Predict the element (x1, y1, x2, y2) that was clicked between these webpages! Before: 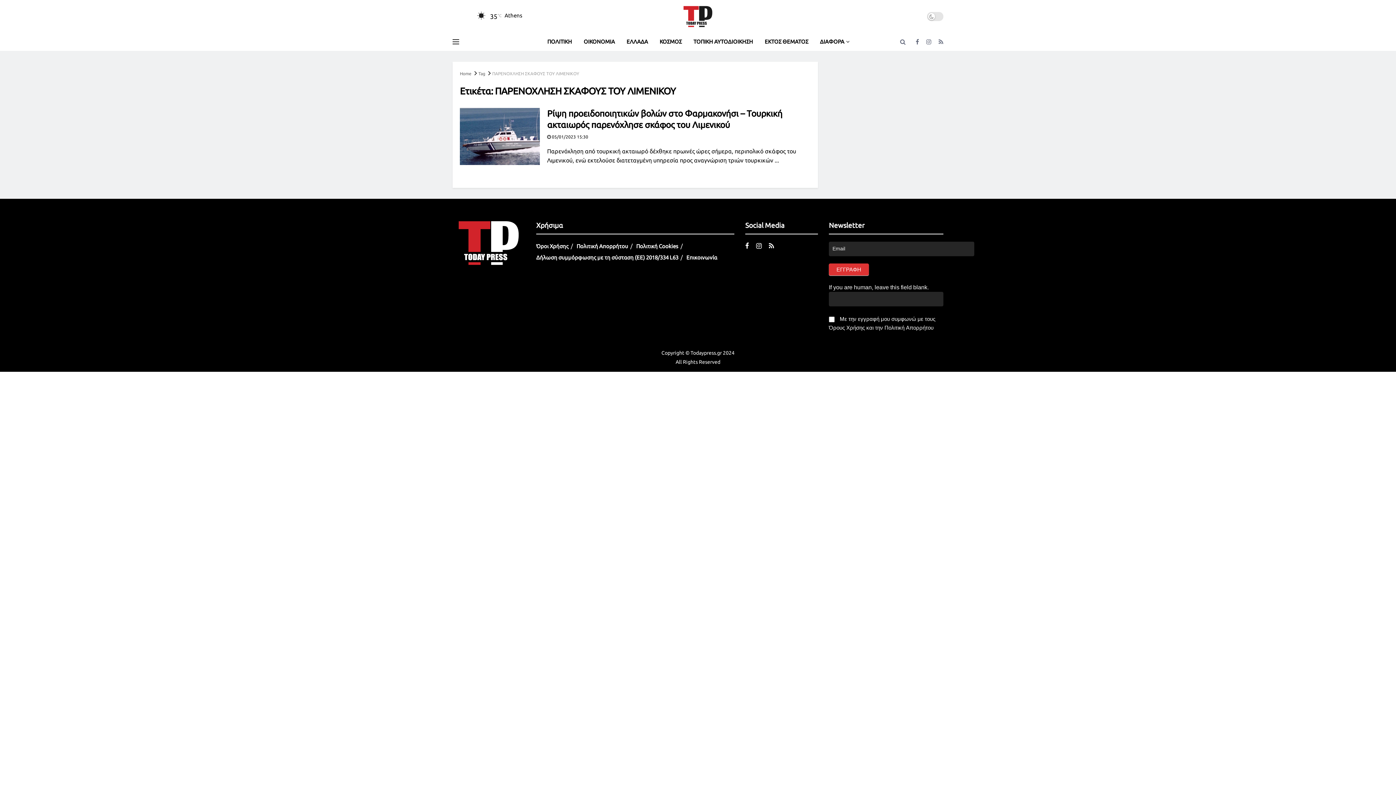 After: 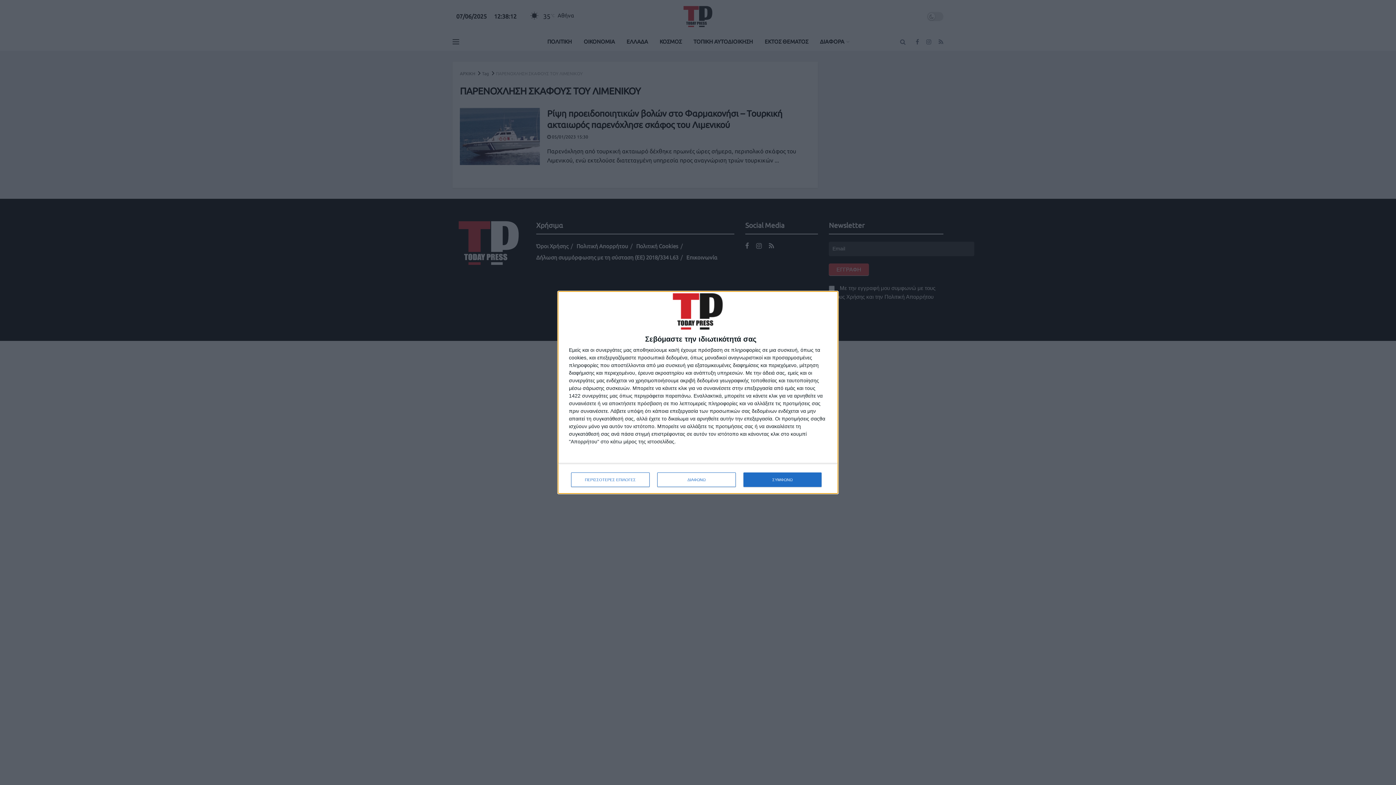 Action: bbox: (814, 32, 854, 50) label: ΔΙΑΦΟΡΑ